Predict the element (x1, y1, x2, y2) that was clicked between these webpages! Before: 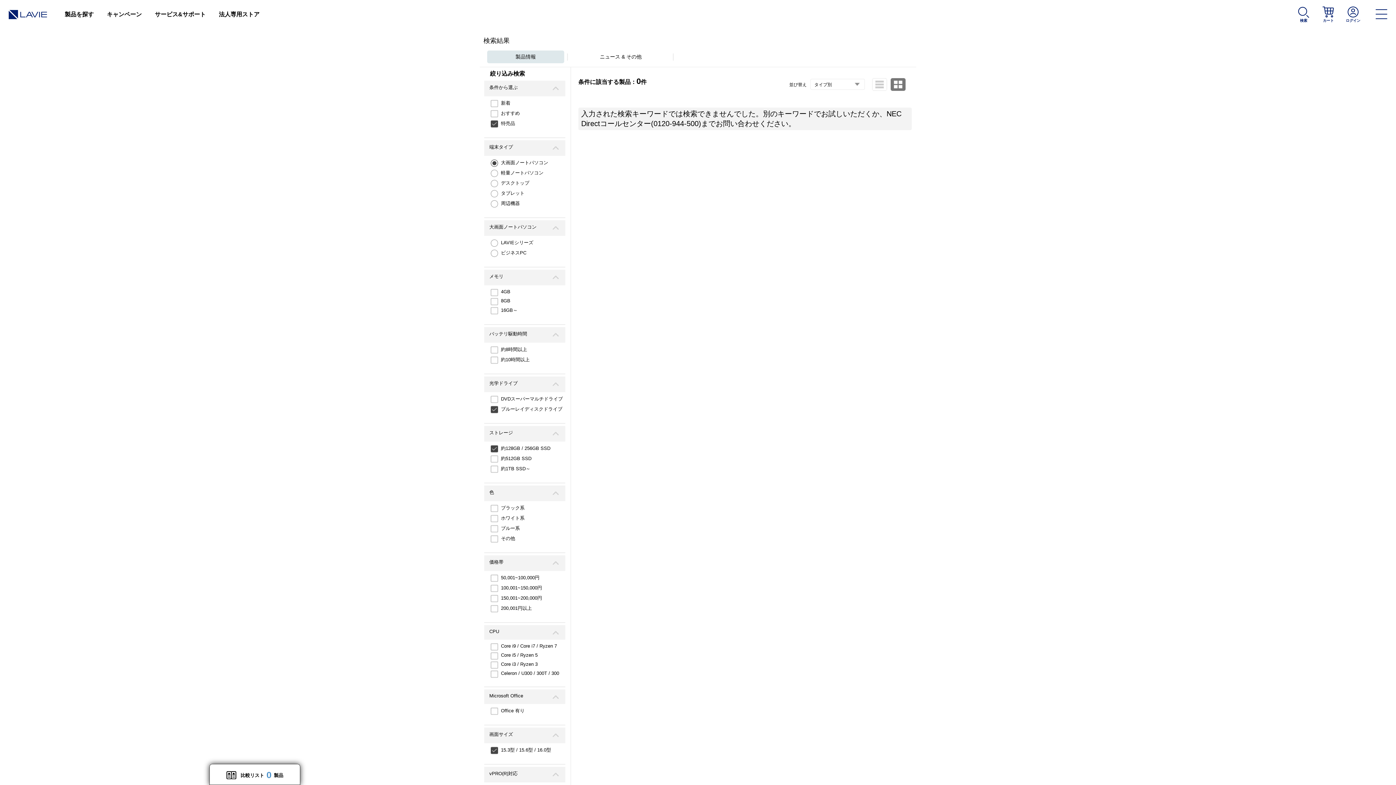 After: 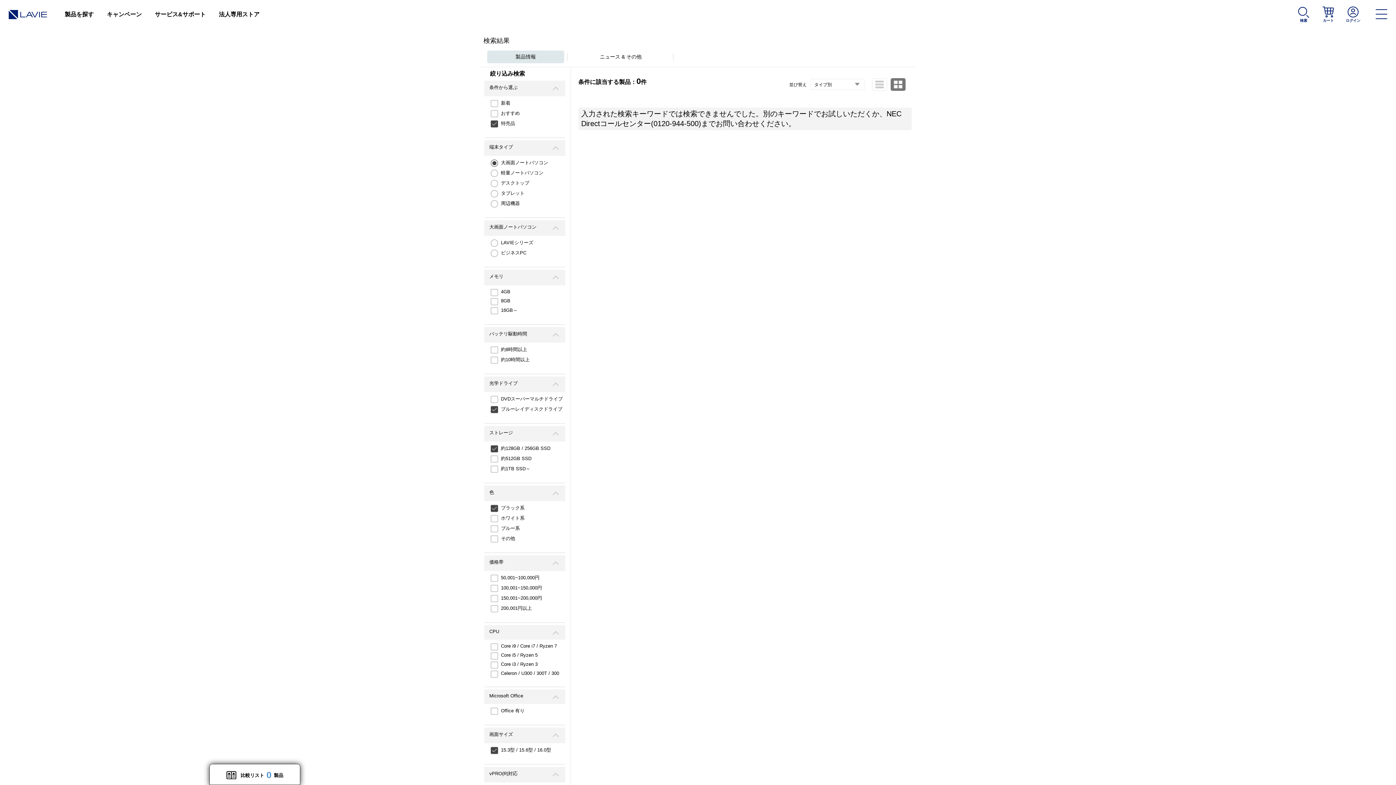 Action: bbox: (501, 505, 524, 510) label: ブラック系